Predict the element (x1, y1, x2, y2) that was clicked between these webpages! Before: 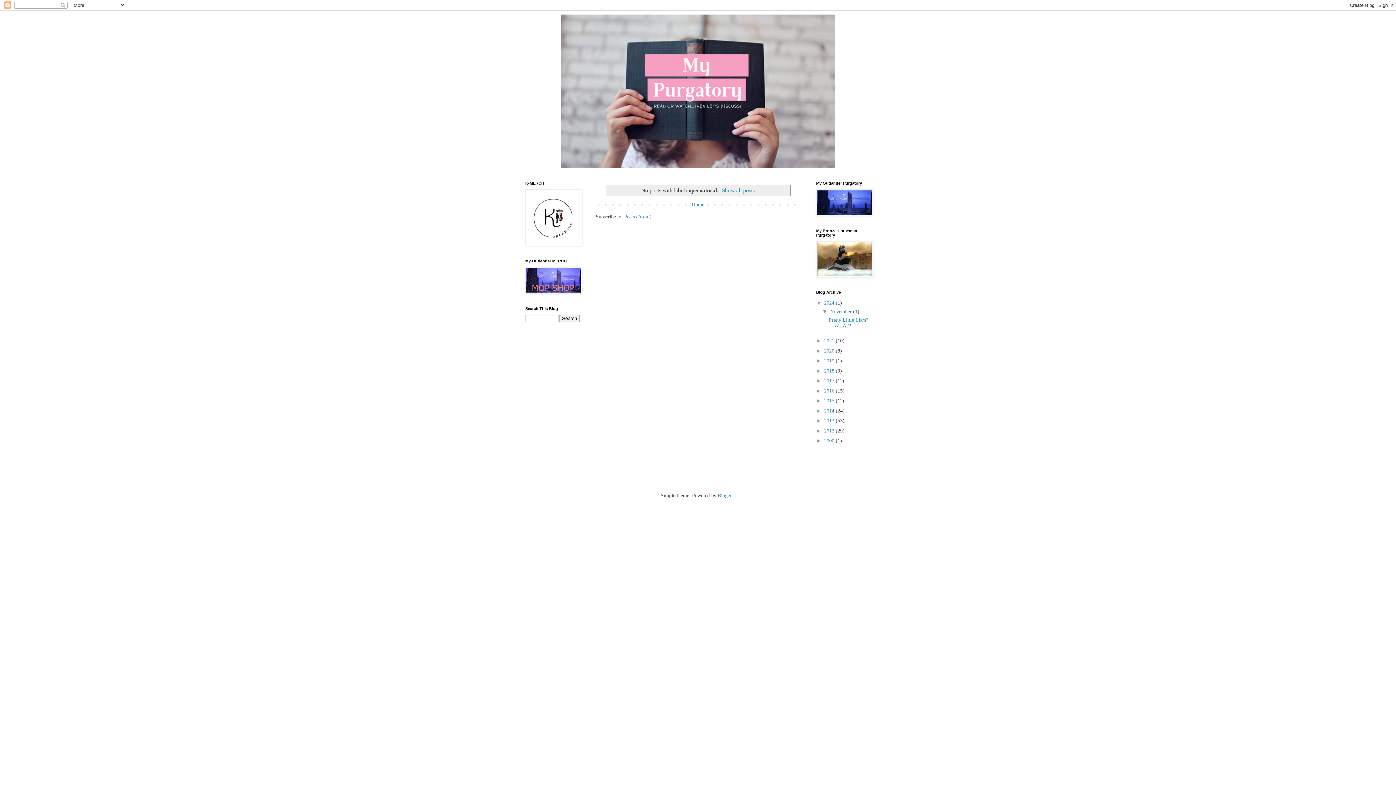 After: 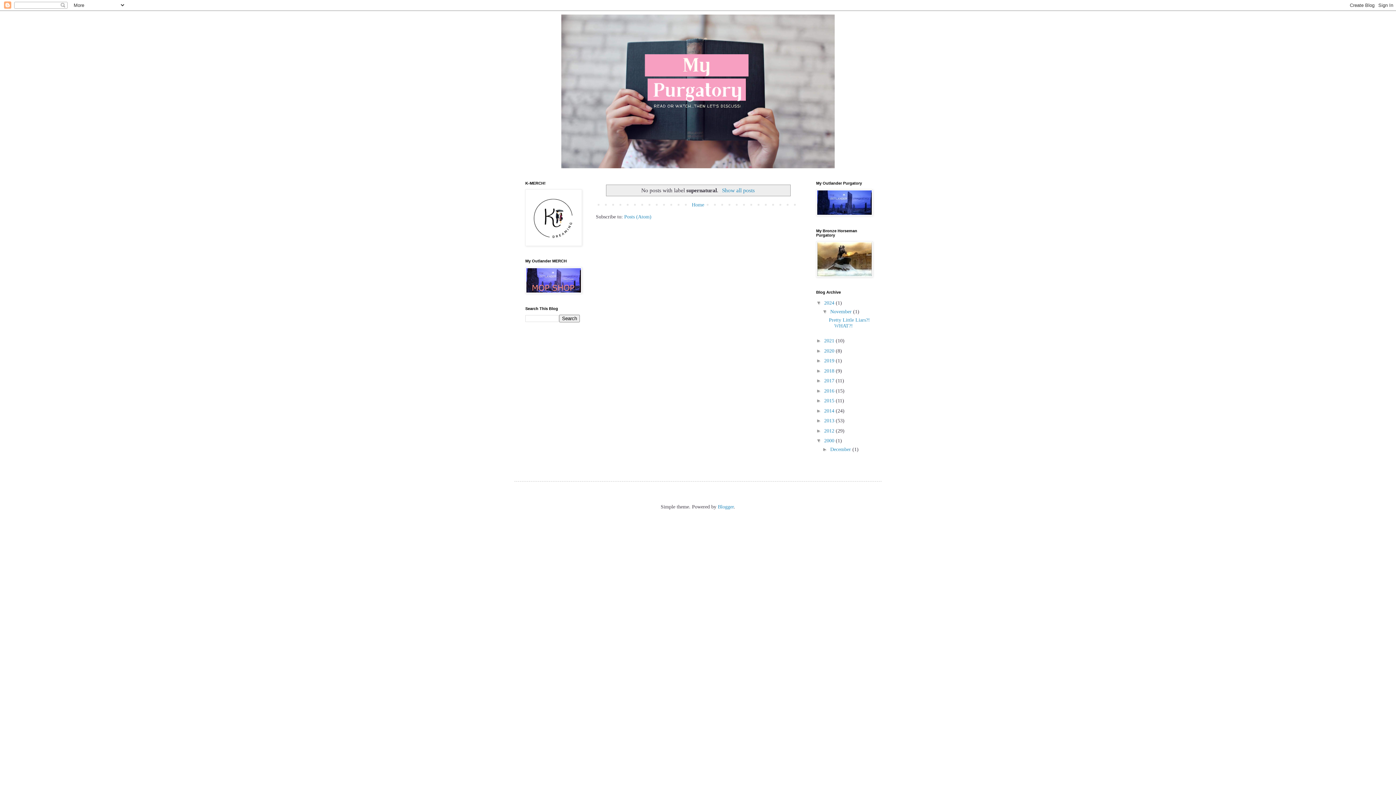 Action: bbox: (816, 437, 824, 443) label: ►  